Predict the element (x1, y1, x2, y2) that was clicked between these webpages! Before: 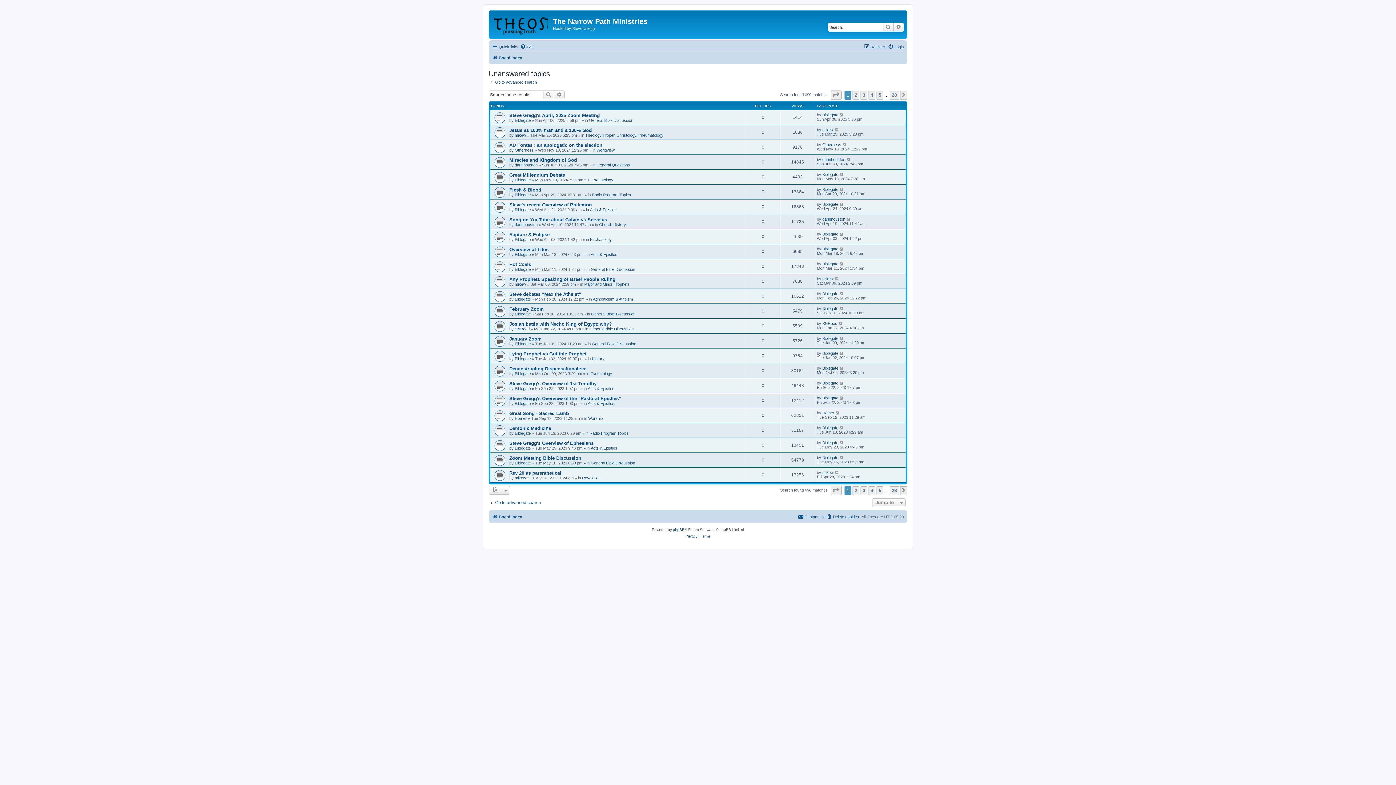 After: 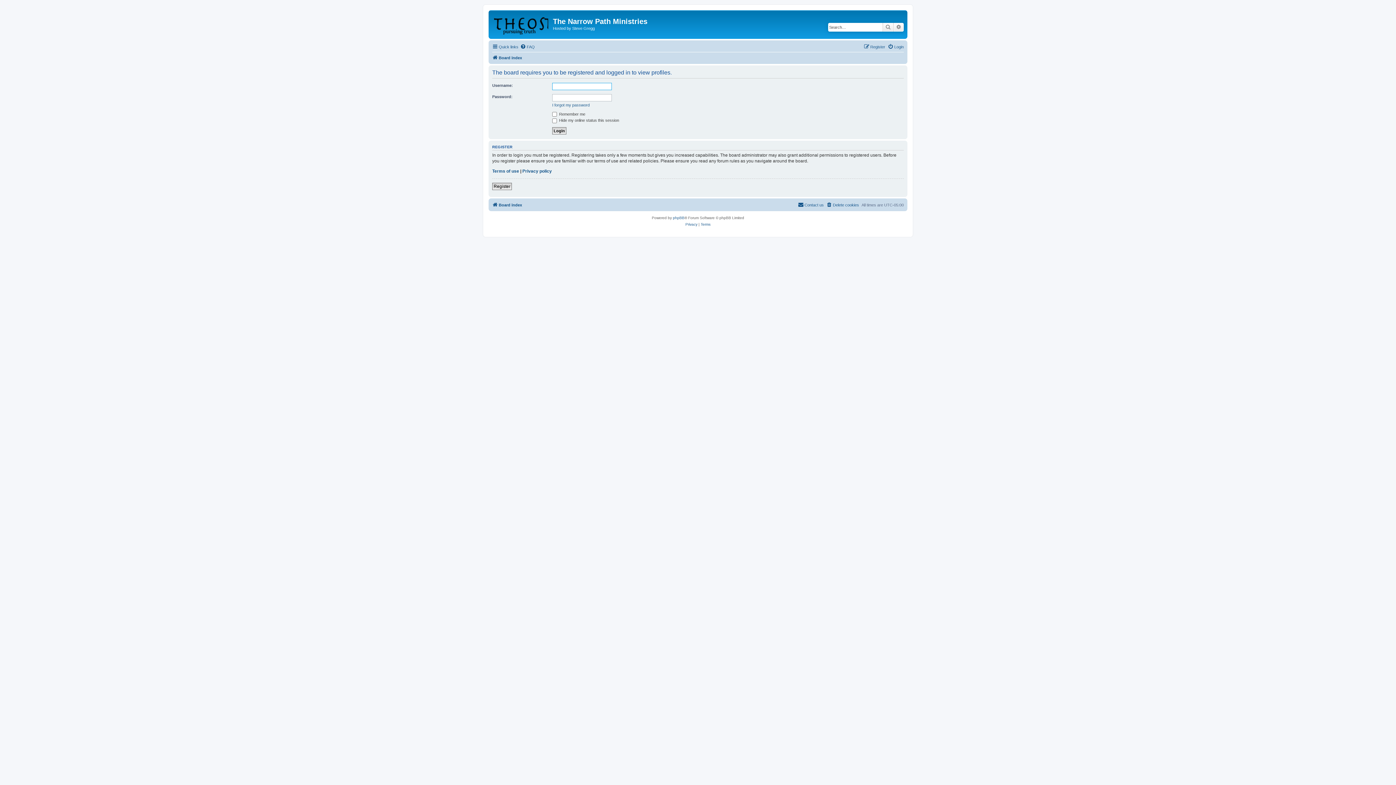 Action: bbox: (822, 246, 838, 251) label: Biblegate